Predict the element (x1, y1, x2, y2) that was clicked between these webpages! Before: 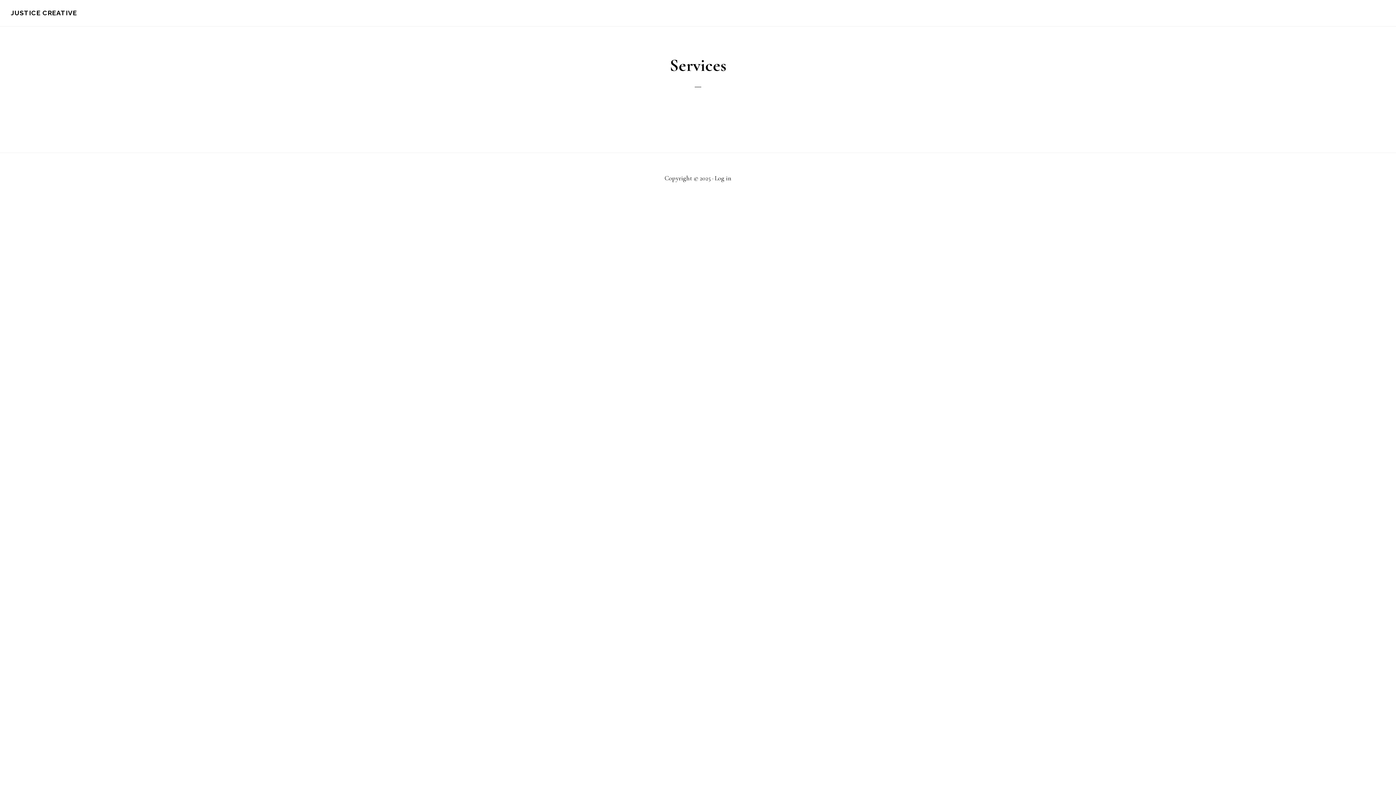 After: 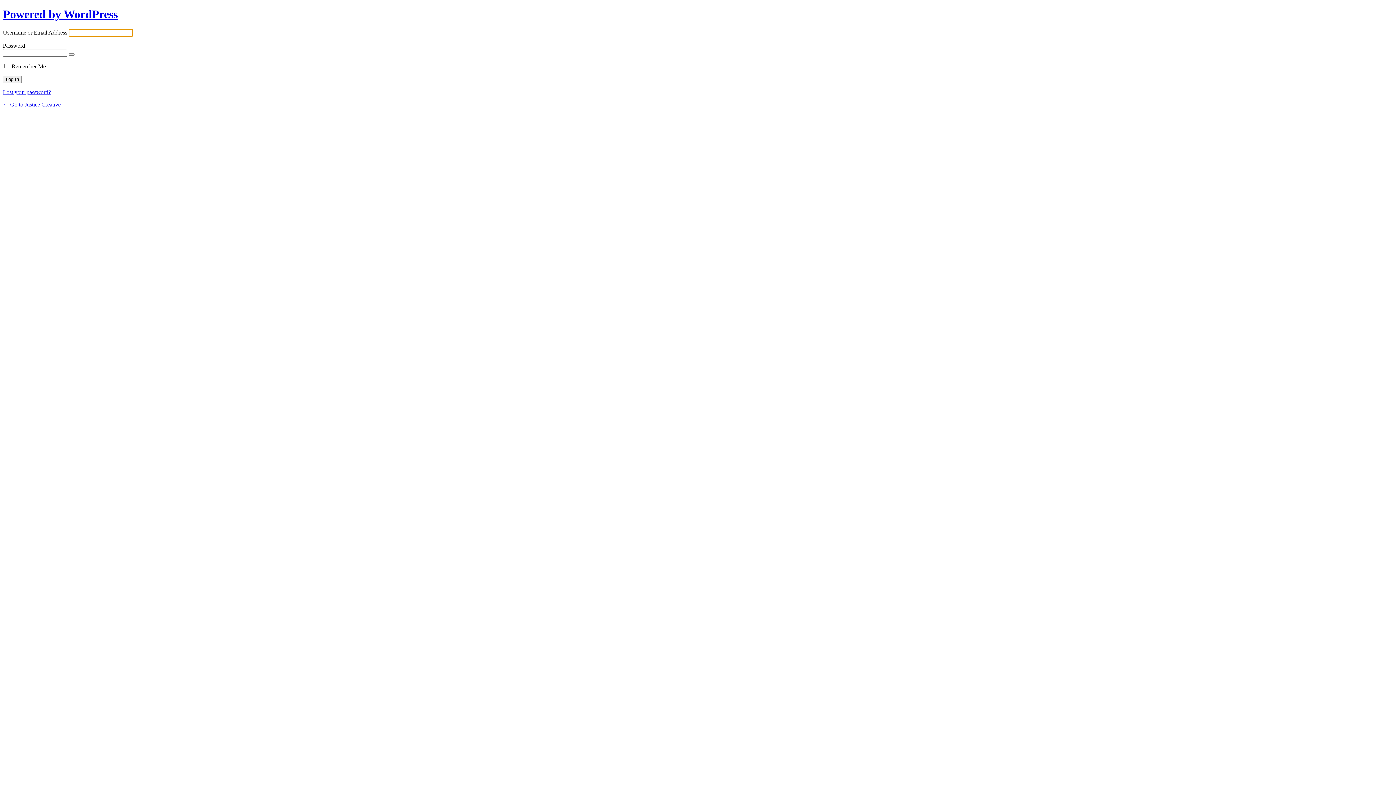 Action: label: Log in bbox: (714, 174, 731, 182)